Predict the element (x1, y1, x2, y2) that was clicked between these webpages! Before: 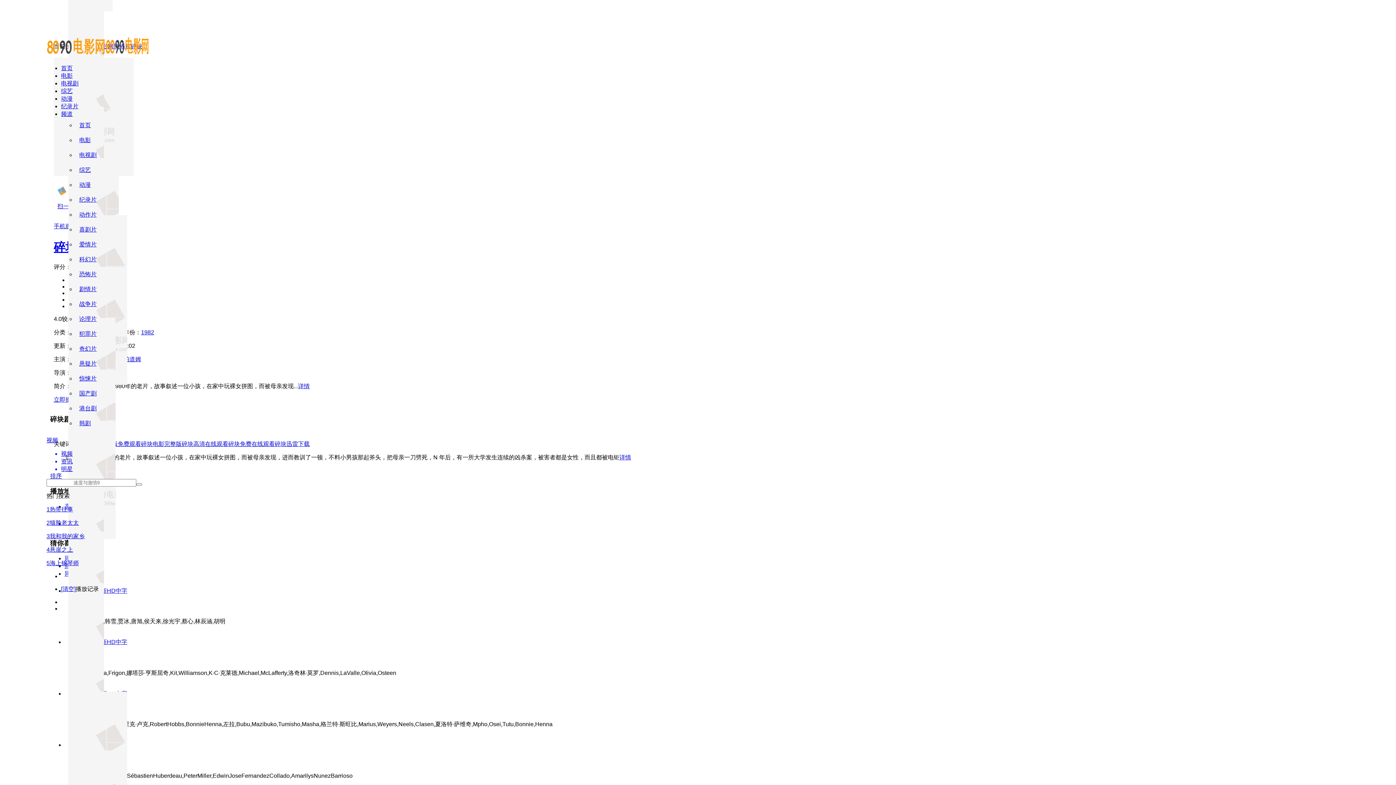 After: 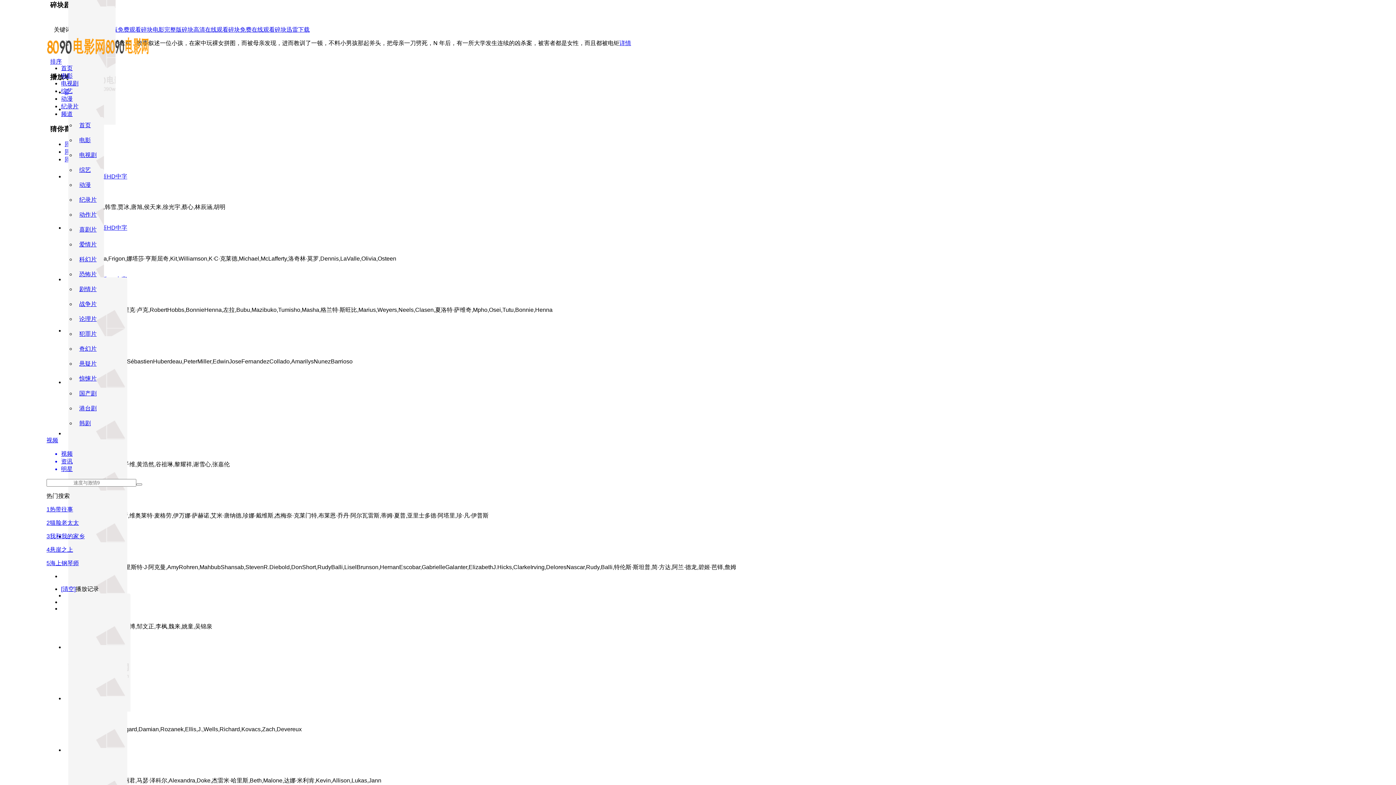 Action: bbox: (298, 383, 309, 389) label: 详情